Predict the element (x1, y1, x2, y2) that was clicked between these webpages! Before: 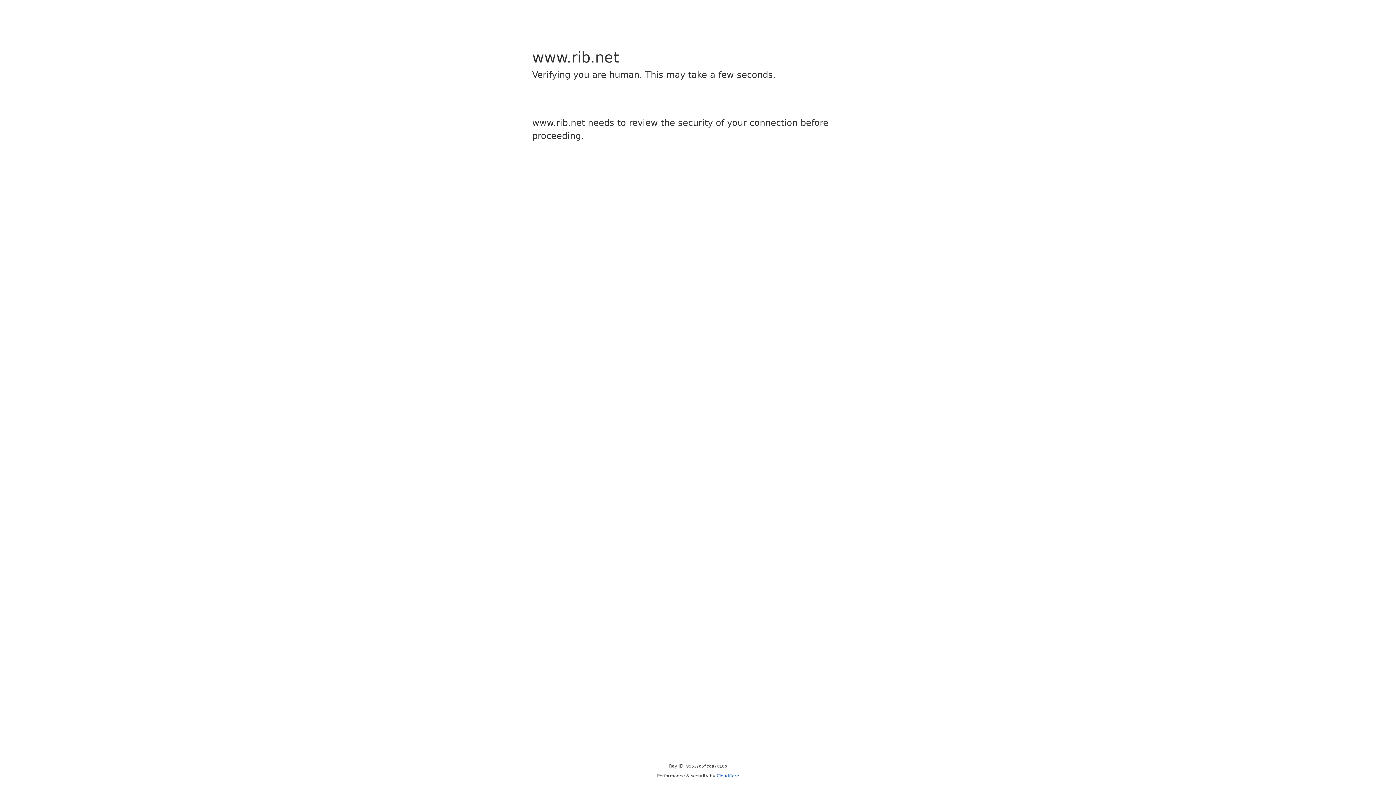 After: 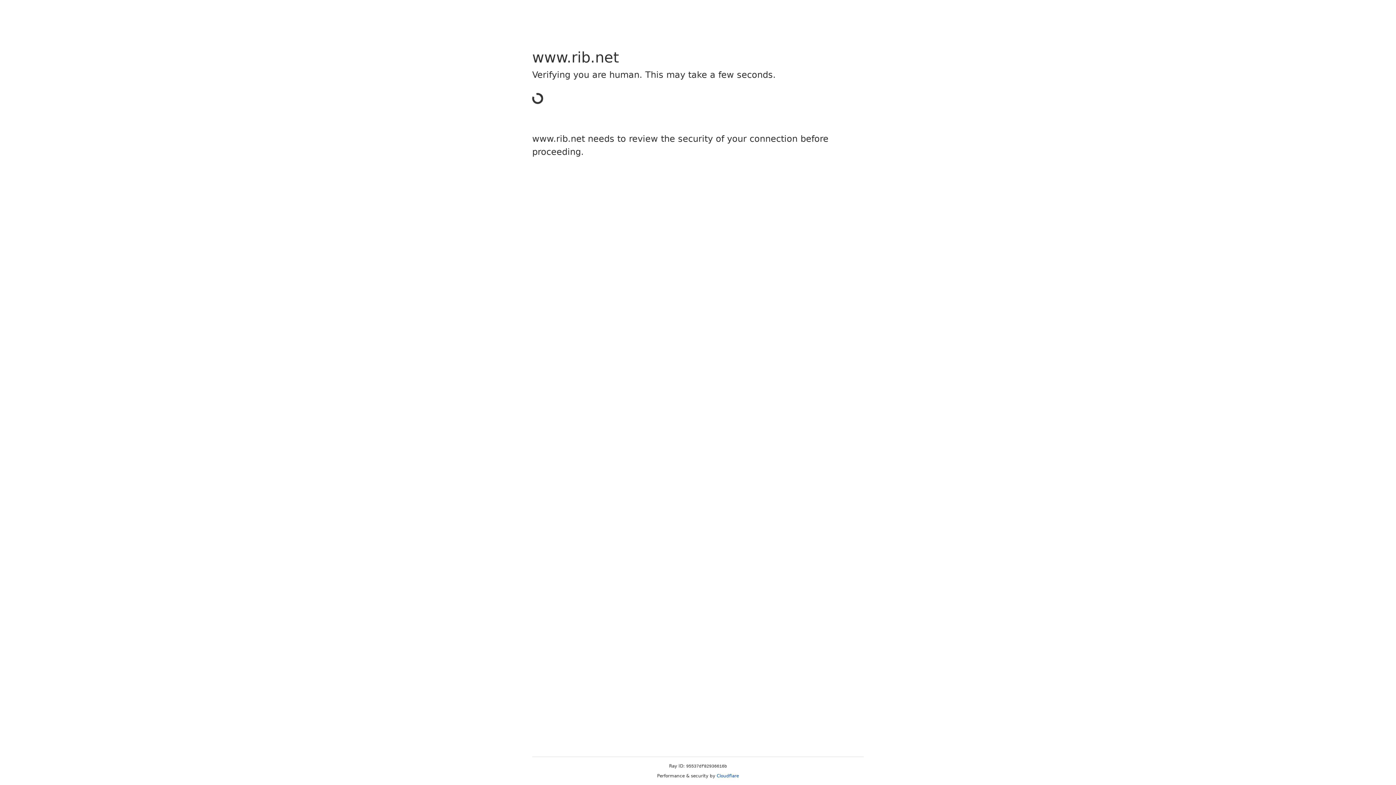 Action: label: Cloudflare bbox: (716, 773, 739, 778)